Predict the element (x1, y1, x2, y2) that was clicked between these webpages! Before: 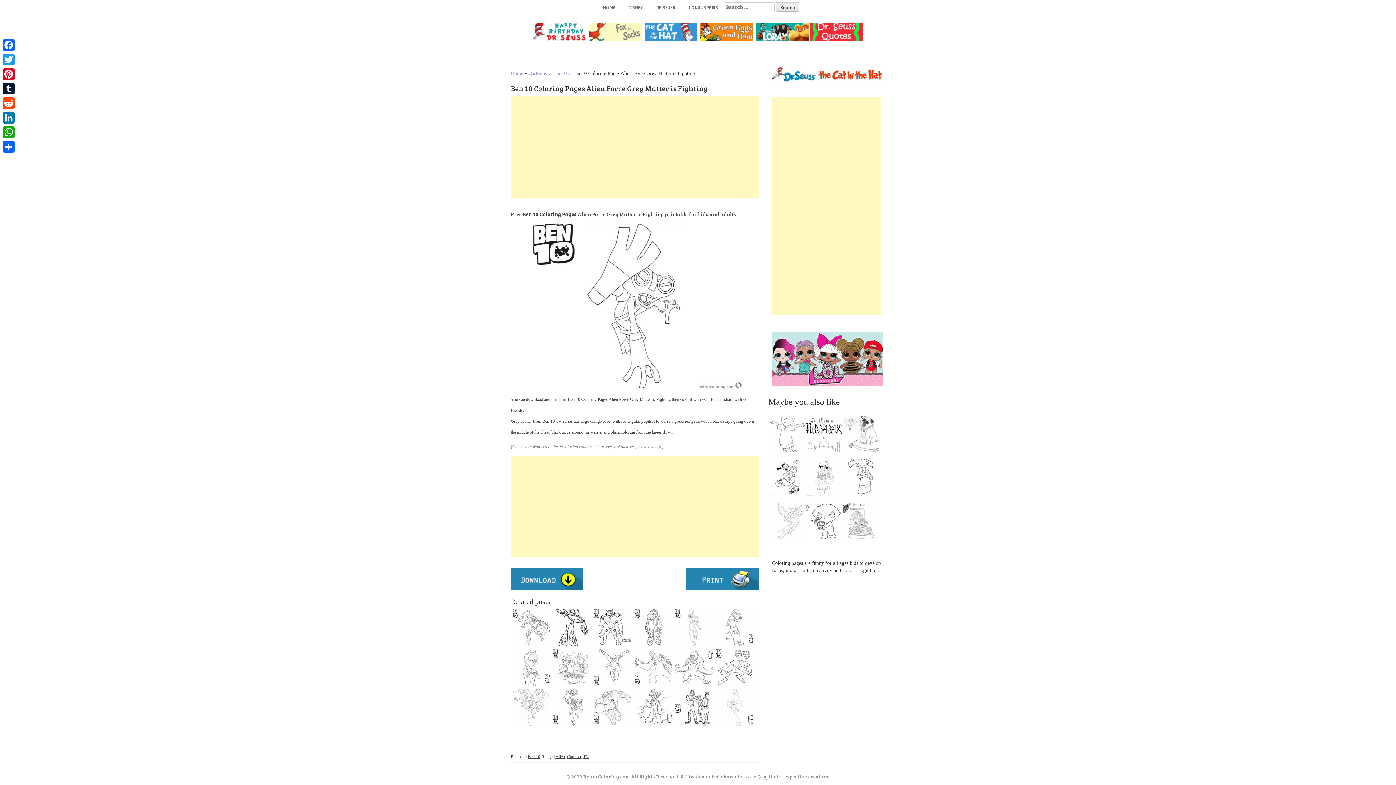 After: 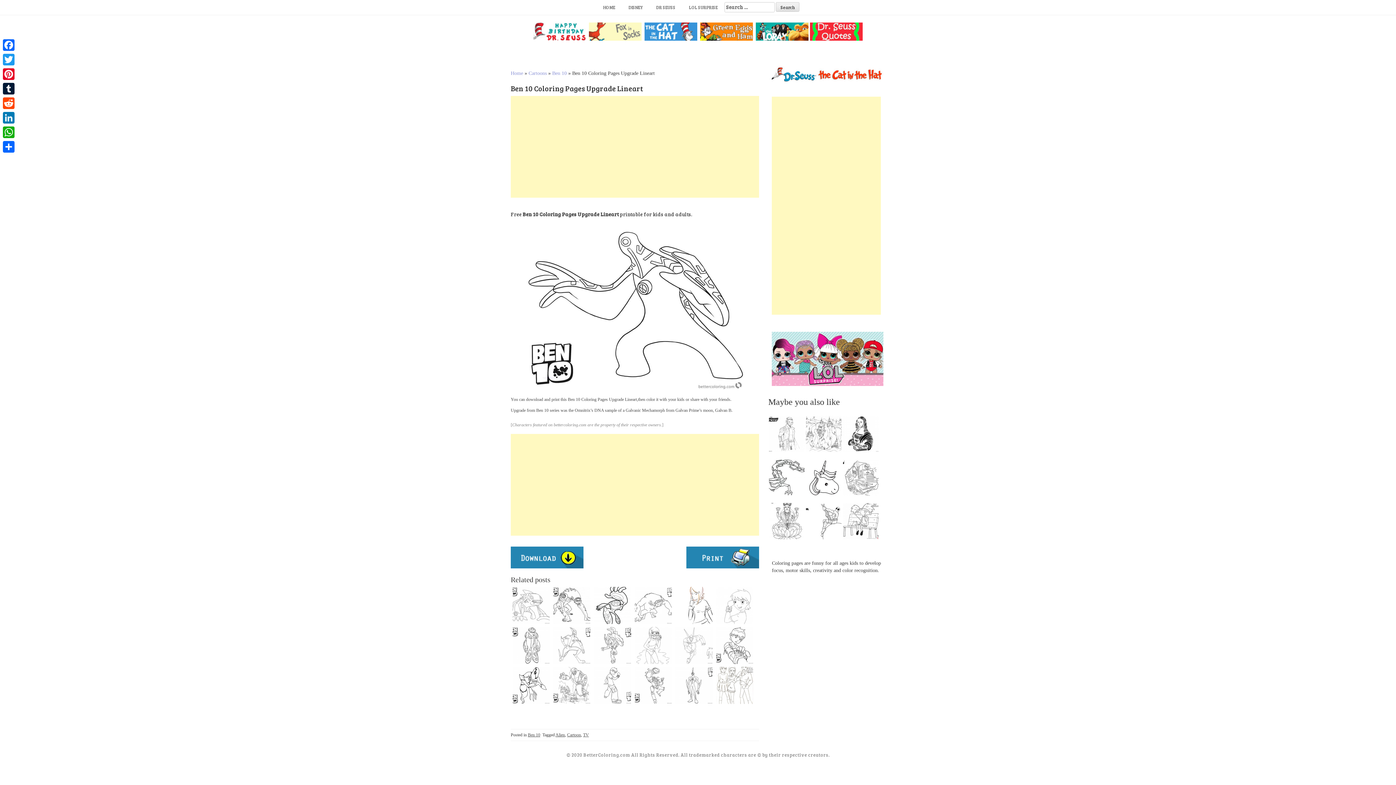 Action: label: 
 bbox: (633, 647, 673, 687)